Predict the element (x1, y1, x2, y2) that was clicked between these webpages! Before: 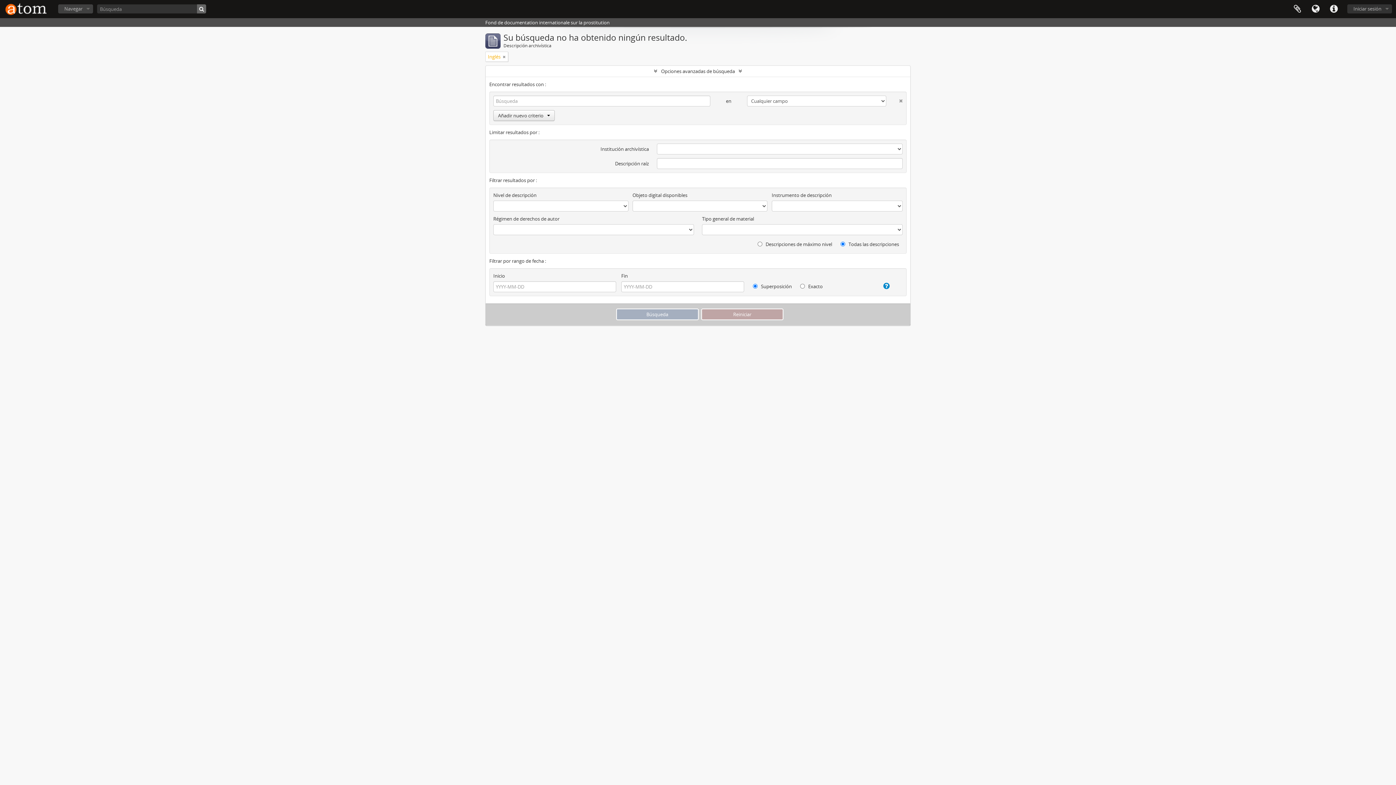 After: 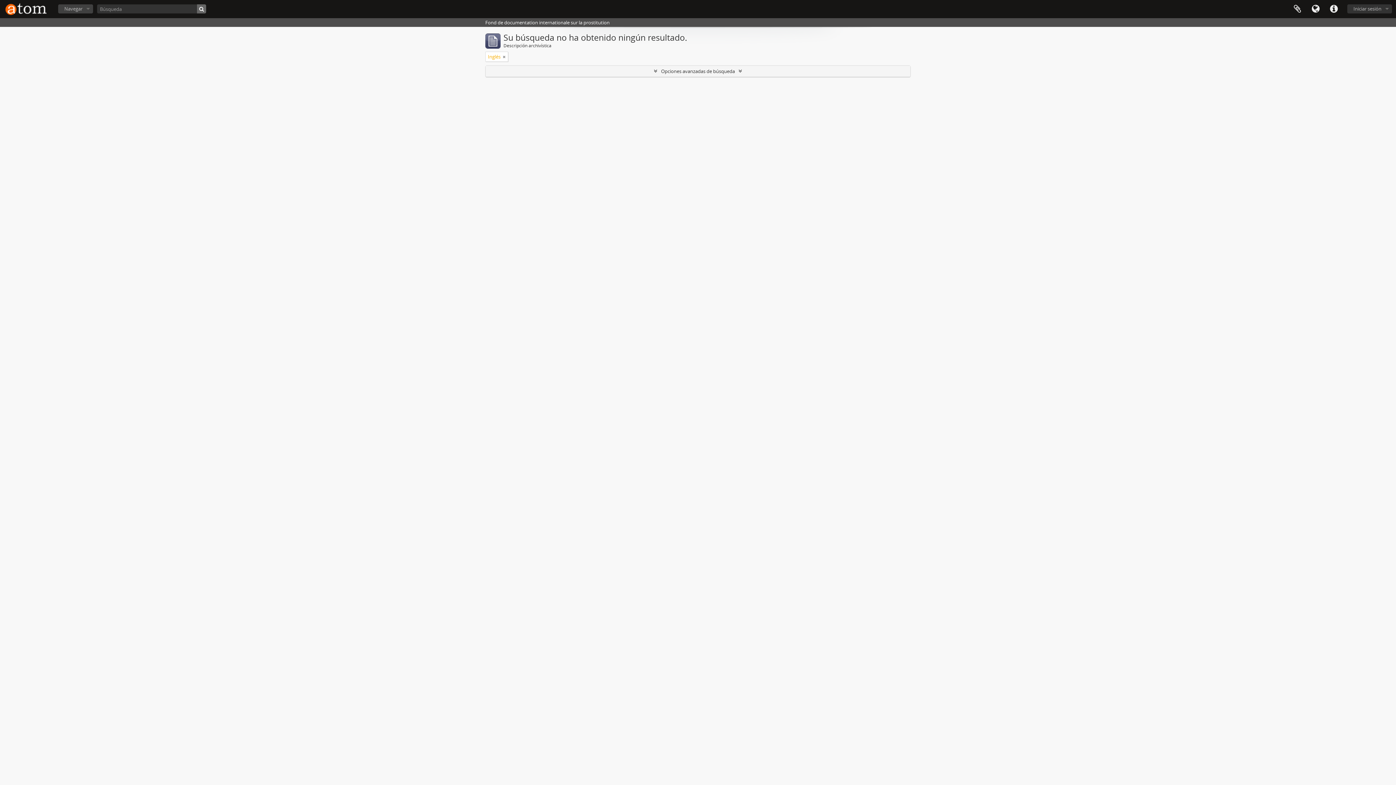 Action: label: Opciones avanzadas de búsqueda bbox: (485, 65, 910, 76)